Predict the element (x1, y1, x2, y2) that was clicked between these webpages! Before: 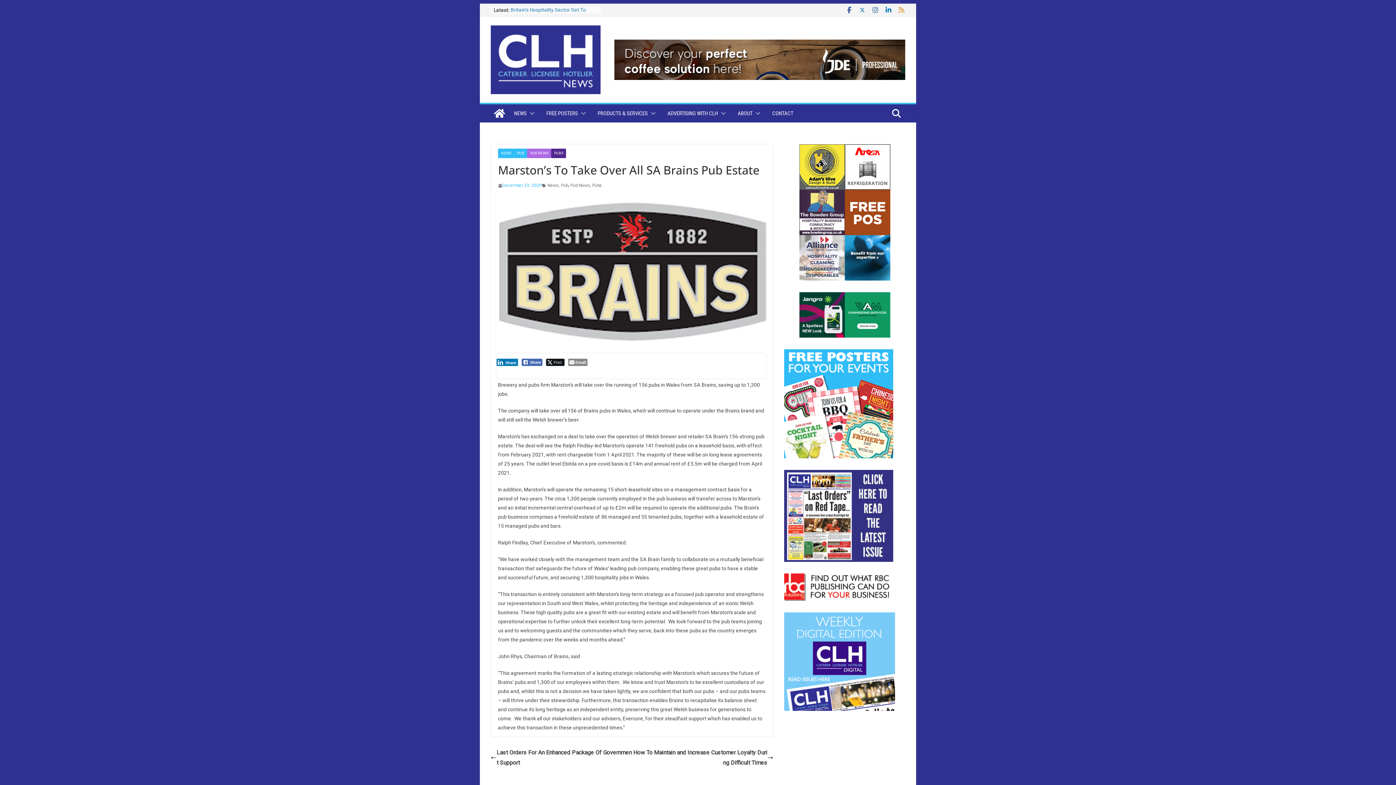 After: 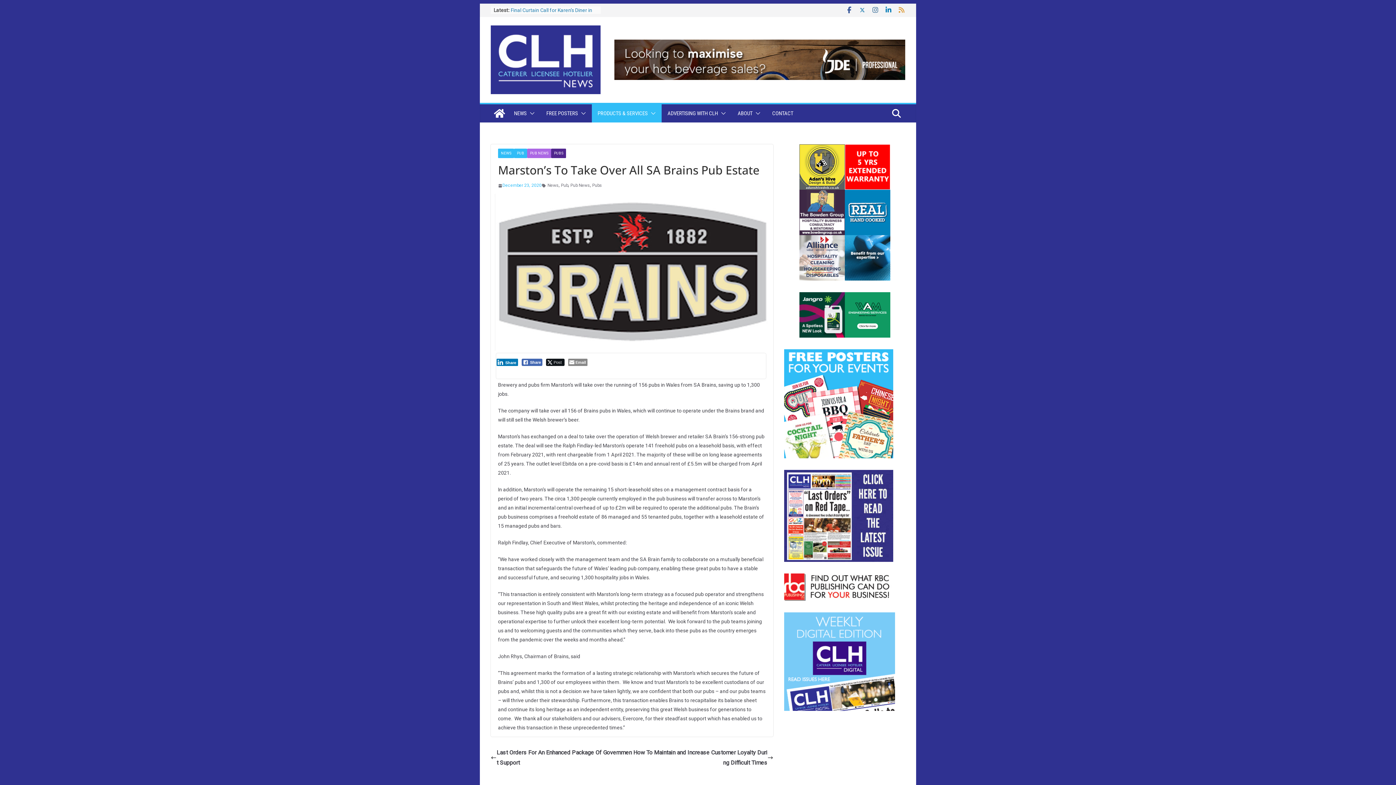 Action: bbox: (648, 108, 656, 118)